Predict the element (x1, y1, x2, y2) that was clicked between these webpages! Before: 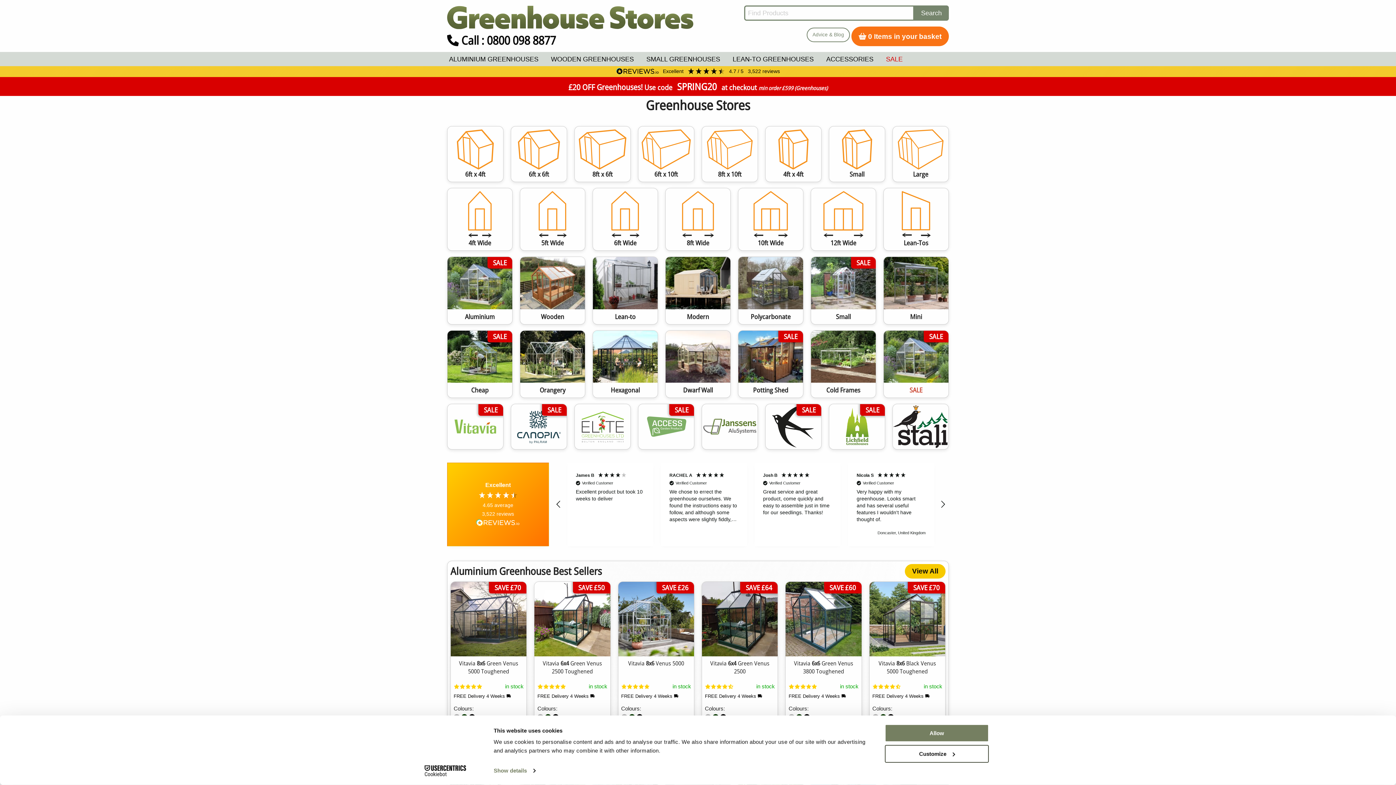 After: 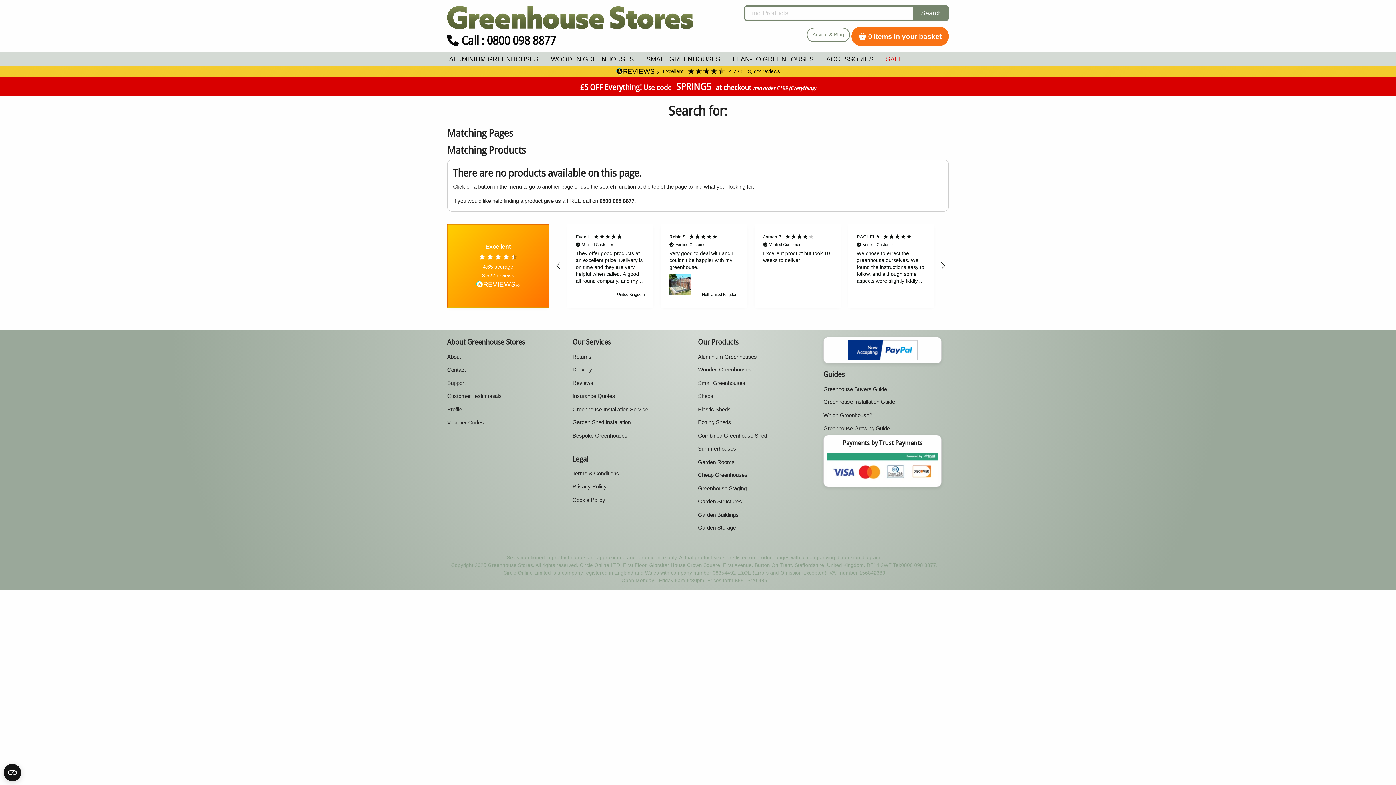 Action: label: Search bbox: (914, 5, 948, 20)